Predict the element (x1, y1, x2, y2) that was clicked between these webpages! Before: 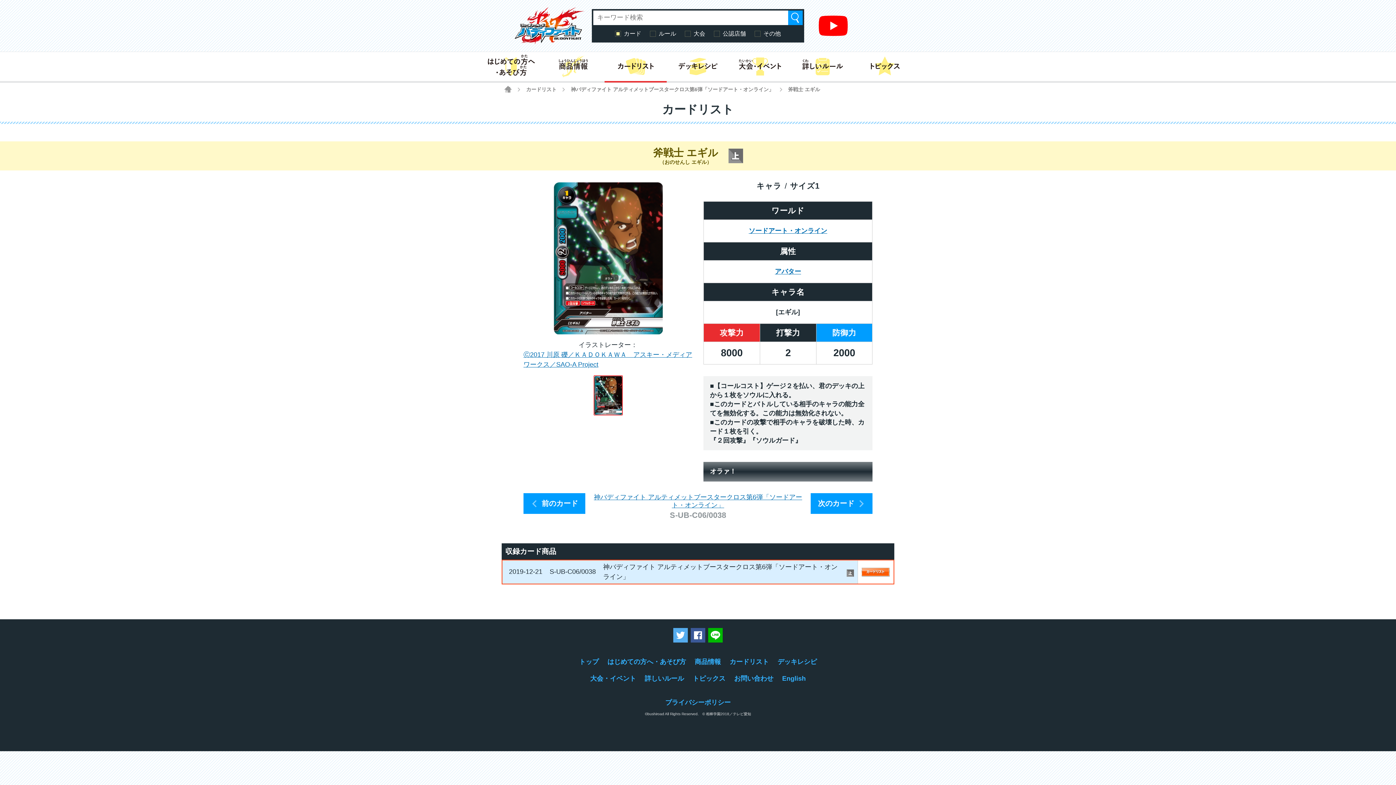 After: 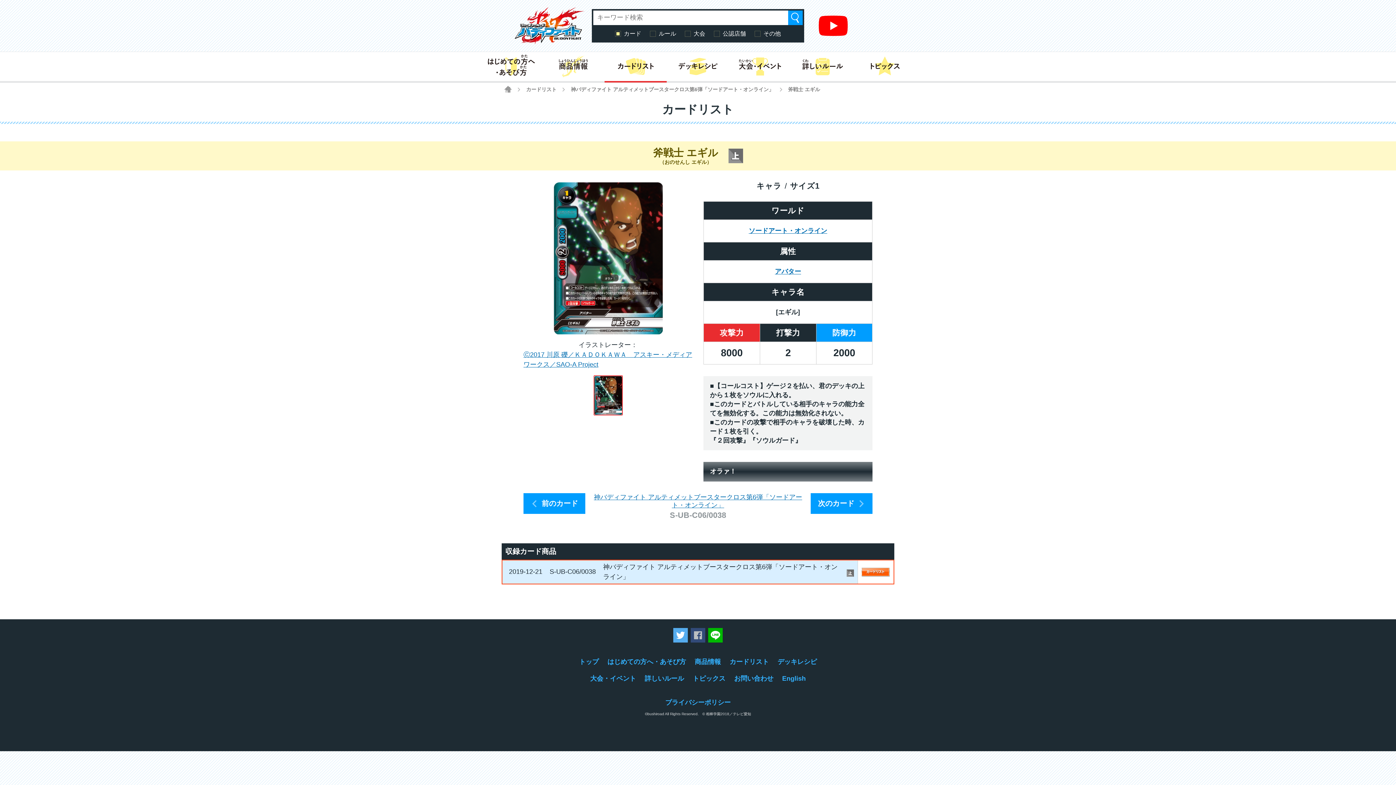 Action: label: Facebookでシェアする bbox: (690, 628, 705, 642)